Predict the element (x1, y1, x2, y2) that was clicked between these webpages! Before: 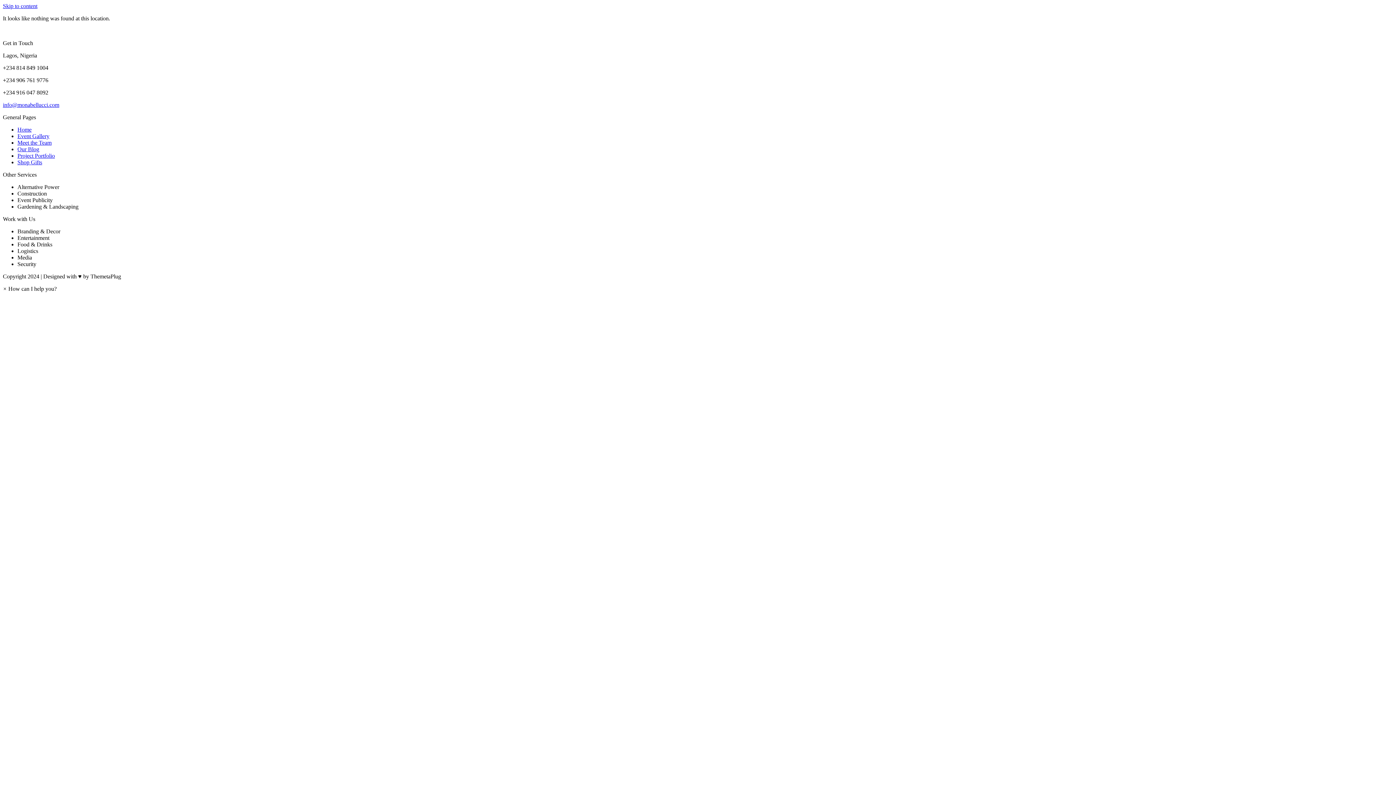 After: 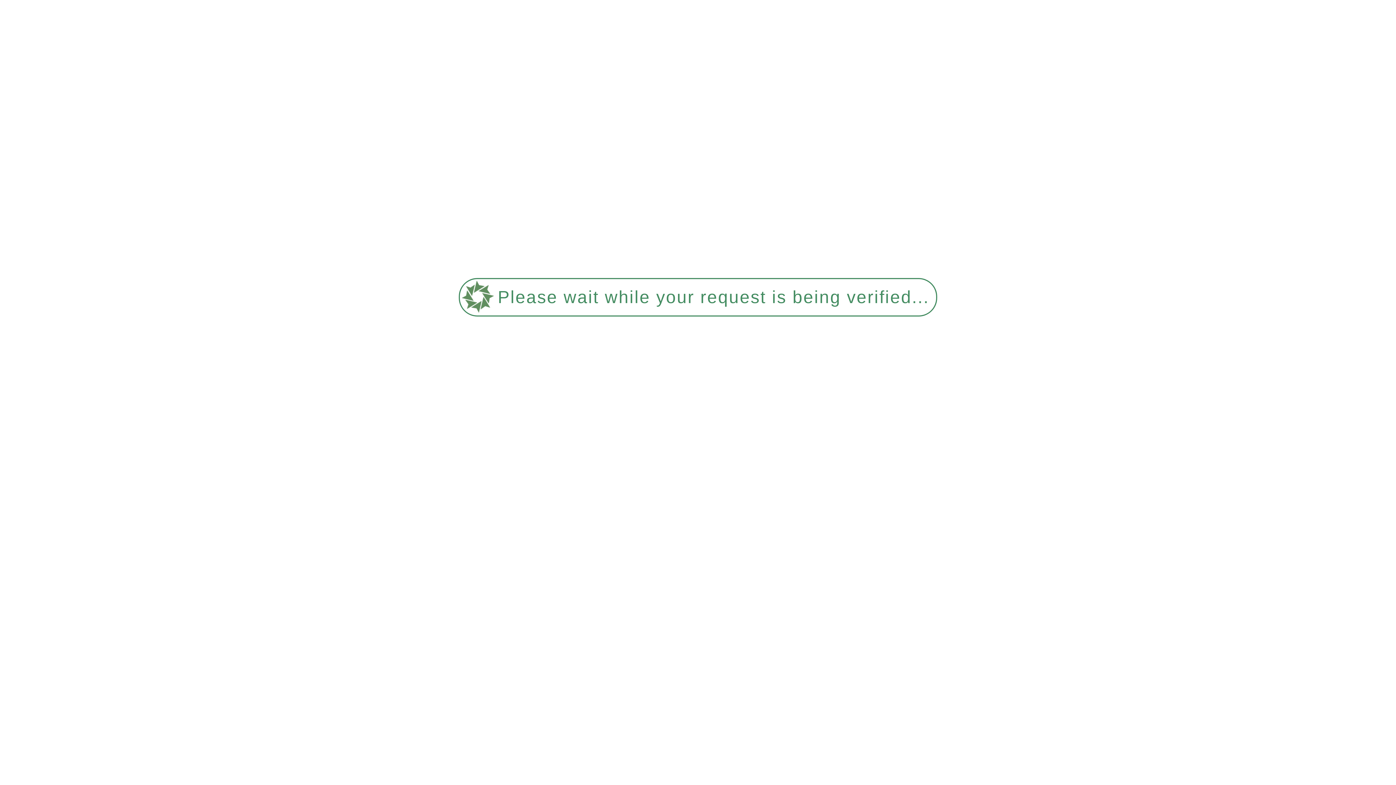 Action: label: Meet the Team bbox: (17, 139, 51, 145)